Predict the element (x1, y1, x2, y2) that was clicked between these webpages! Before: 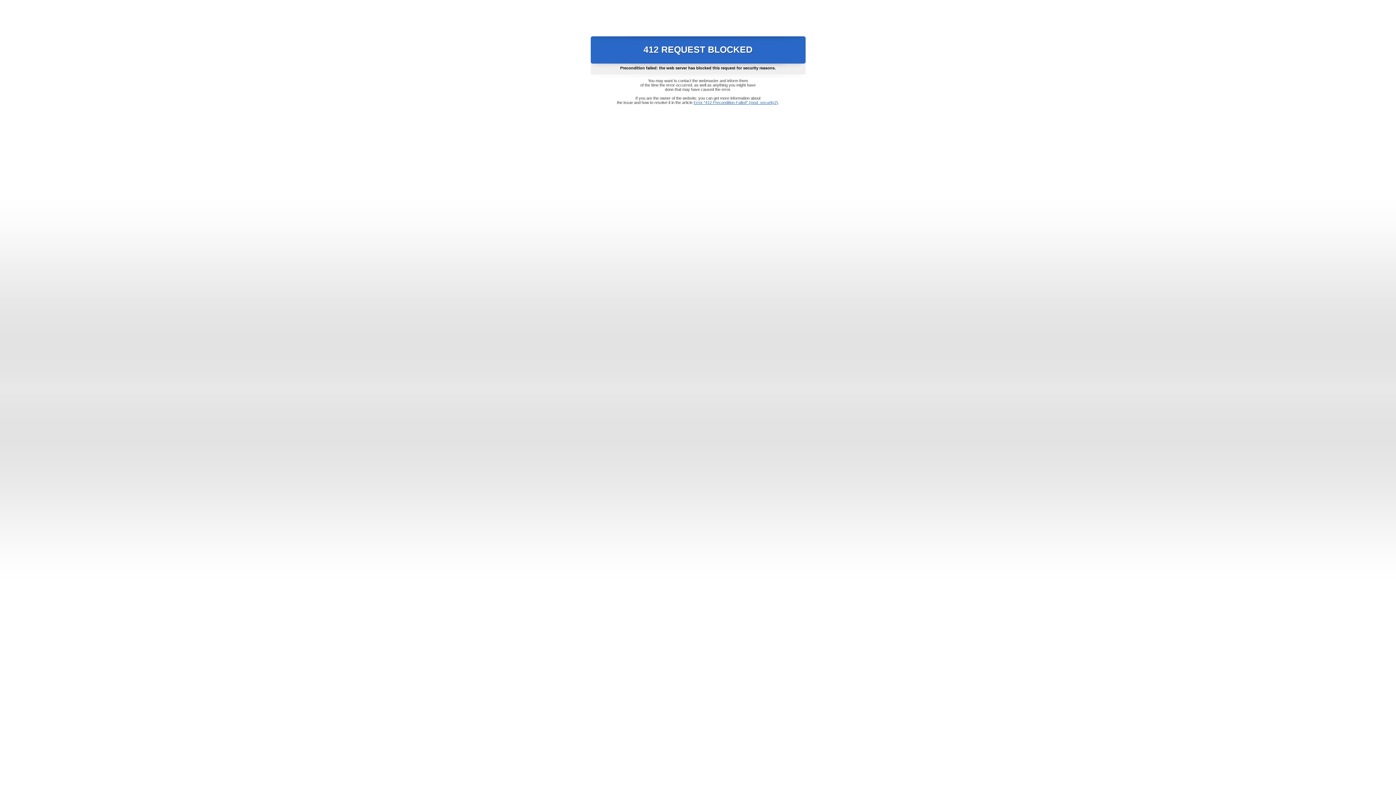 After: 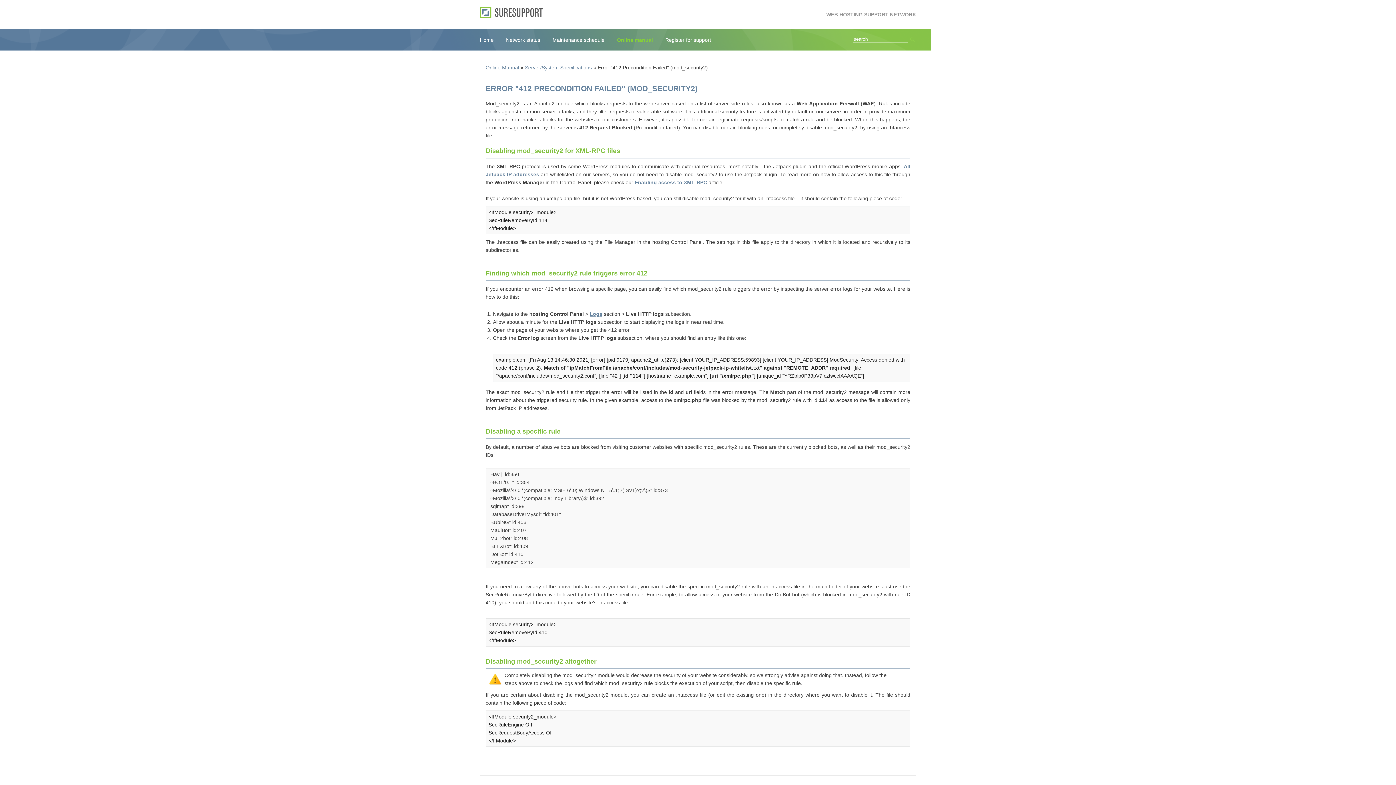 Action: bbox: (693, 100, 778, 104) label: Error "412 Precondition Failed" (mod_security2)